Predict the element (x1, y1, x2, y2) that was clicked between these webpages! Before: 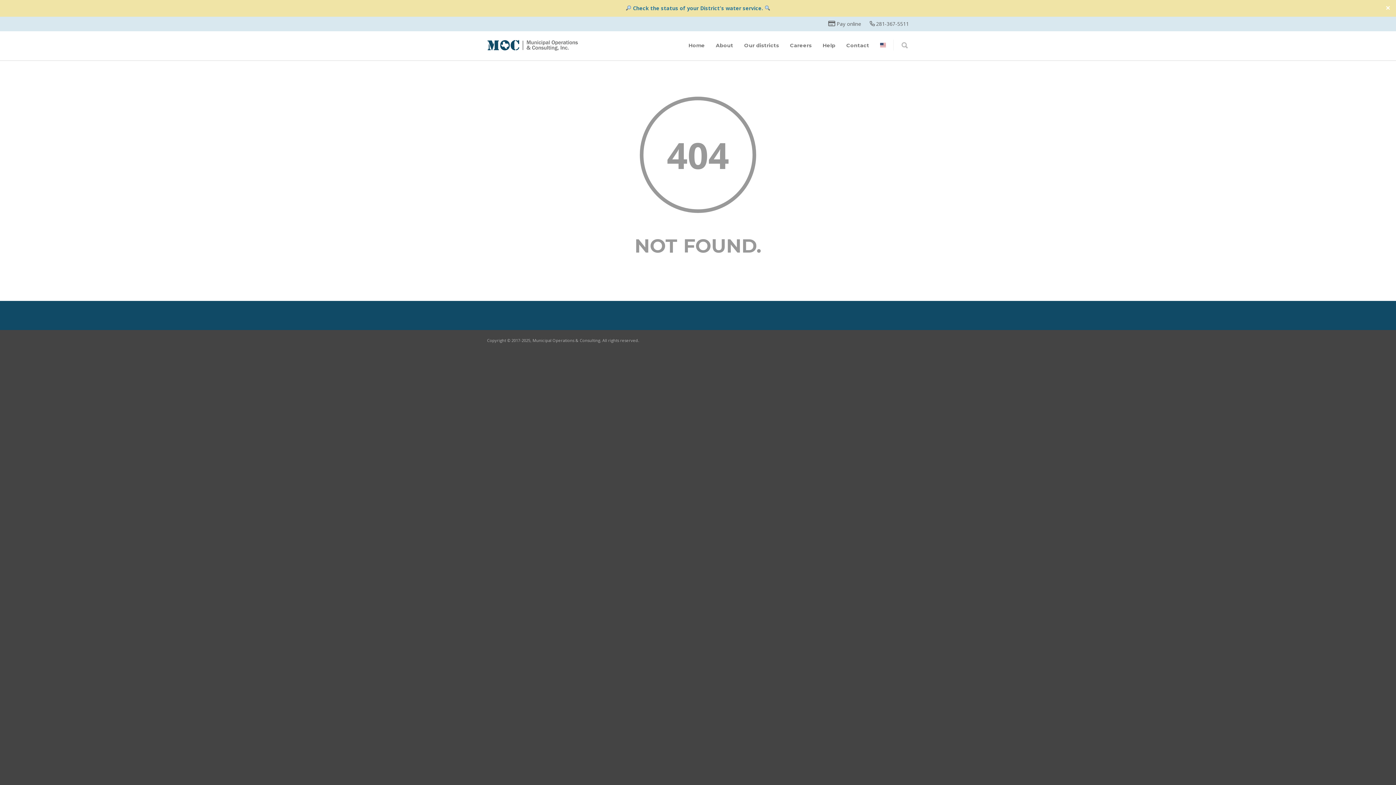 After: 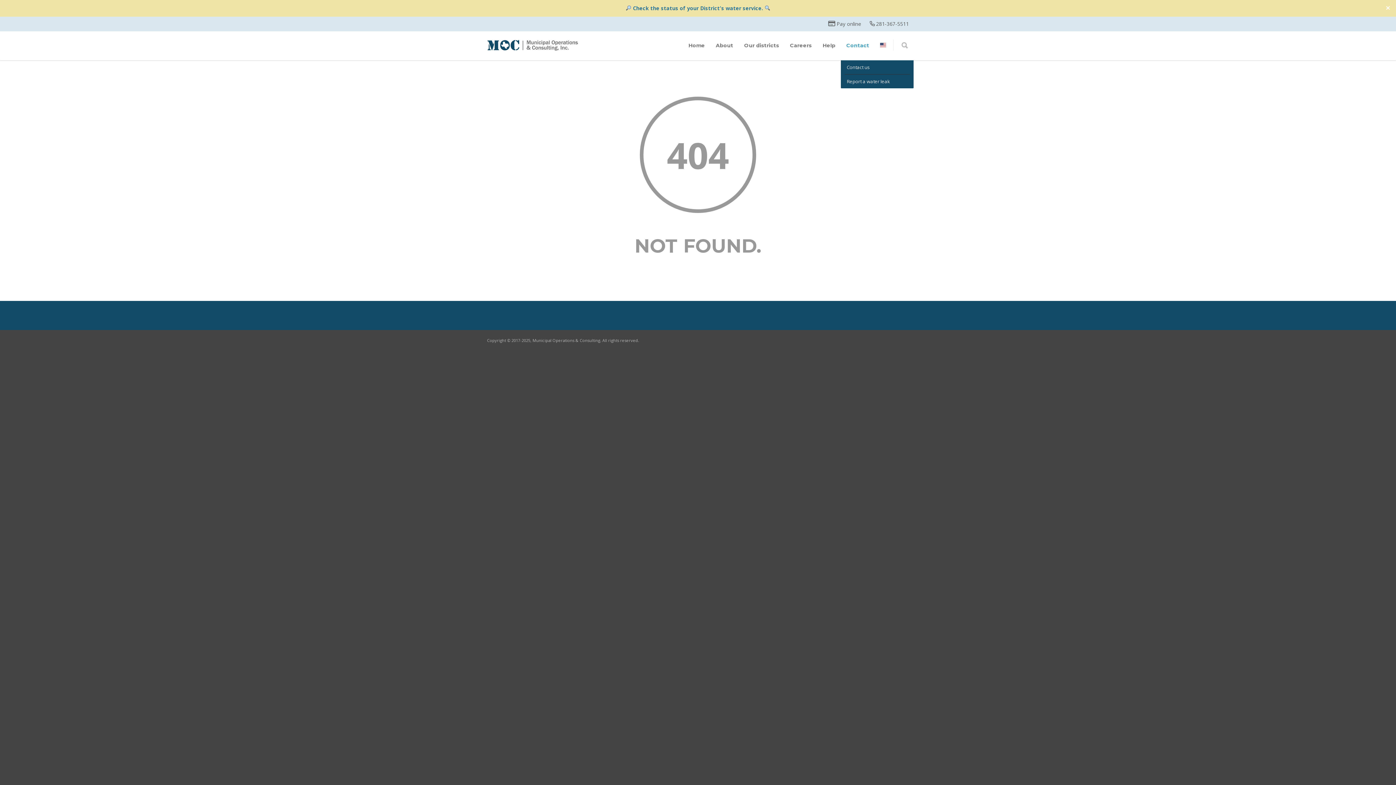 Action: label: Contact bbox: (841, 42, 874, 48)